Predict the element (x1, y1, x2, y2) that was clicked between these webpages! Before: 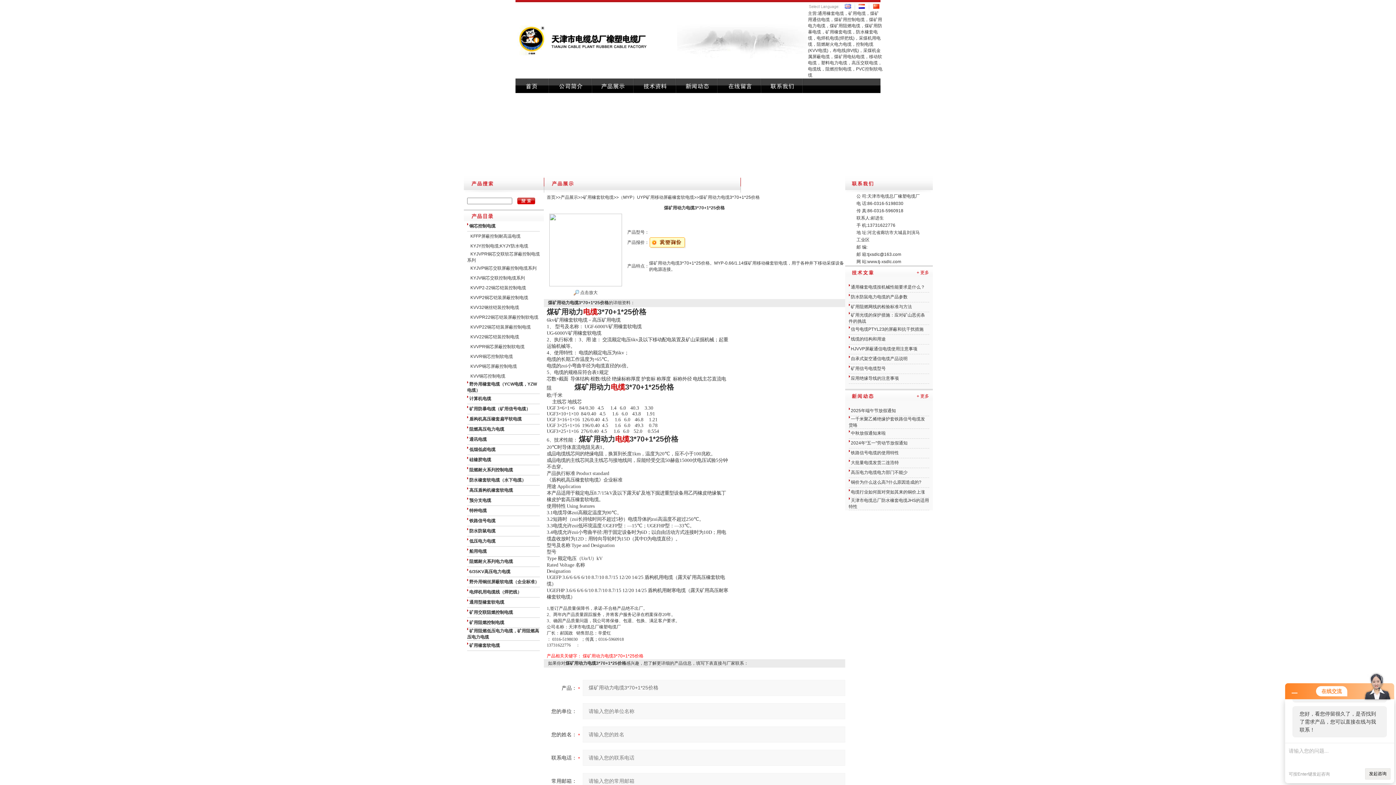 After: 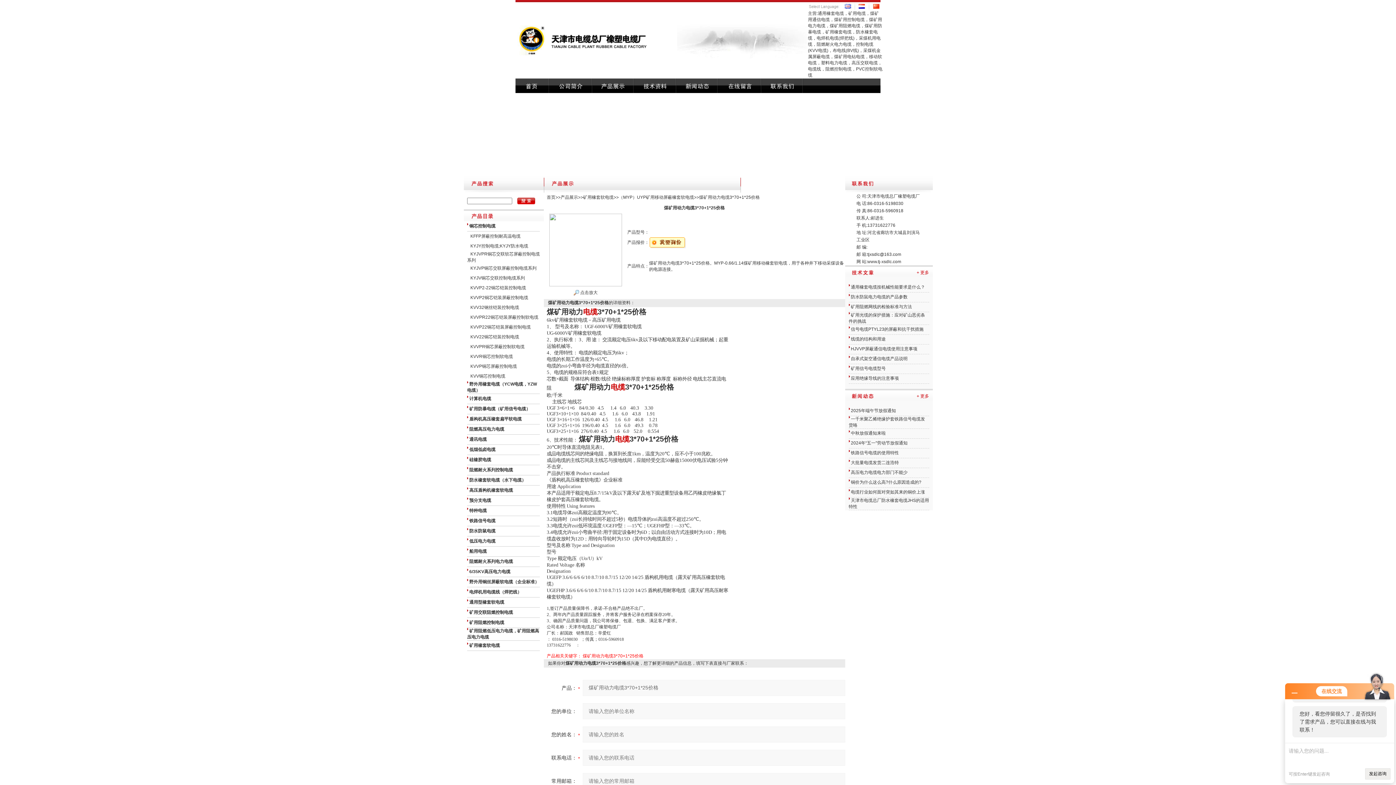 Action: label: 铜价为什么这么高?什么原因造成的? bbox: (851, 480, 921, 485)